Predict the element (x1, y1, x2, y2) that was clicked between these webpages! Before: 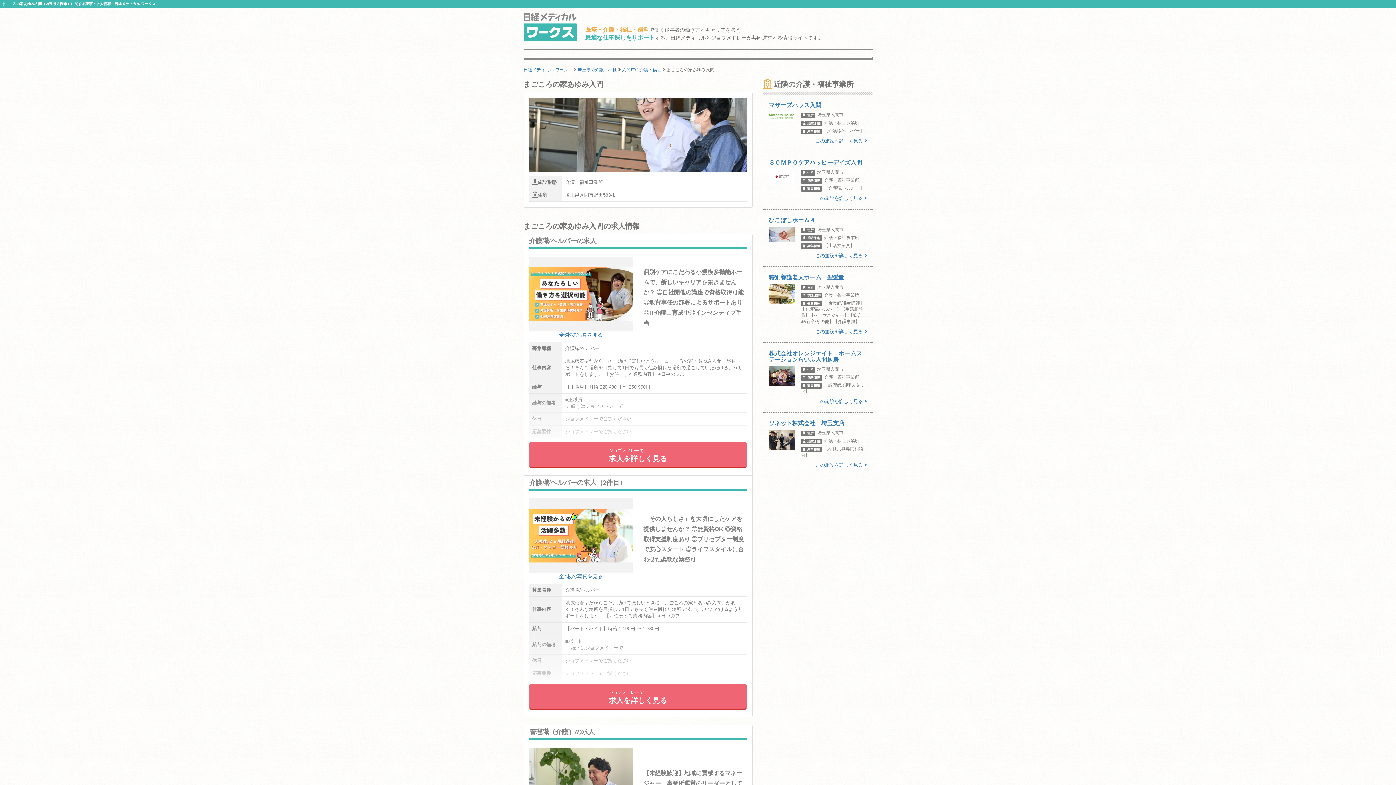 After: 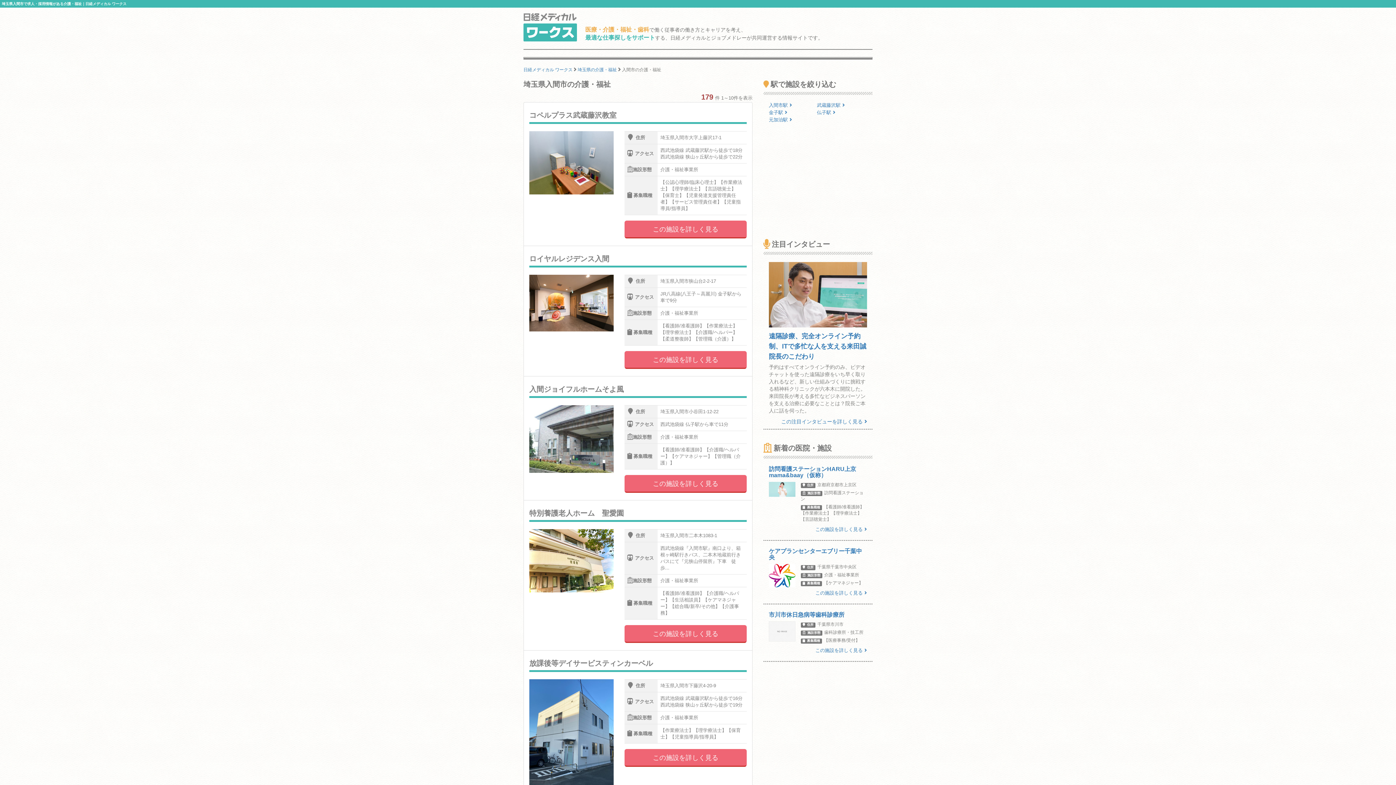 Action: label: 入間市の介護・福祉 bbox: (622, 67, 661, 72)